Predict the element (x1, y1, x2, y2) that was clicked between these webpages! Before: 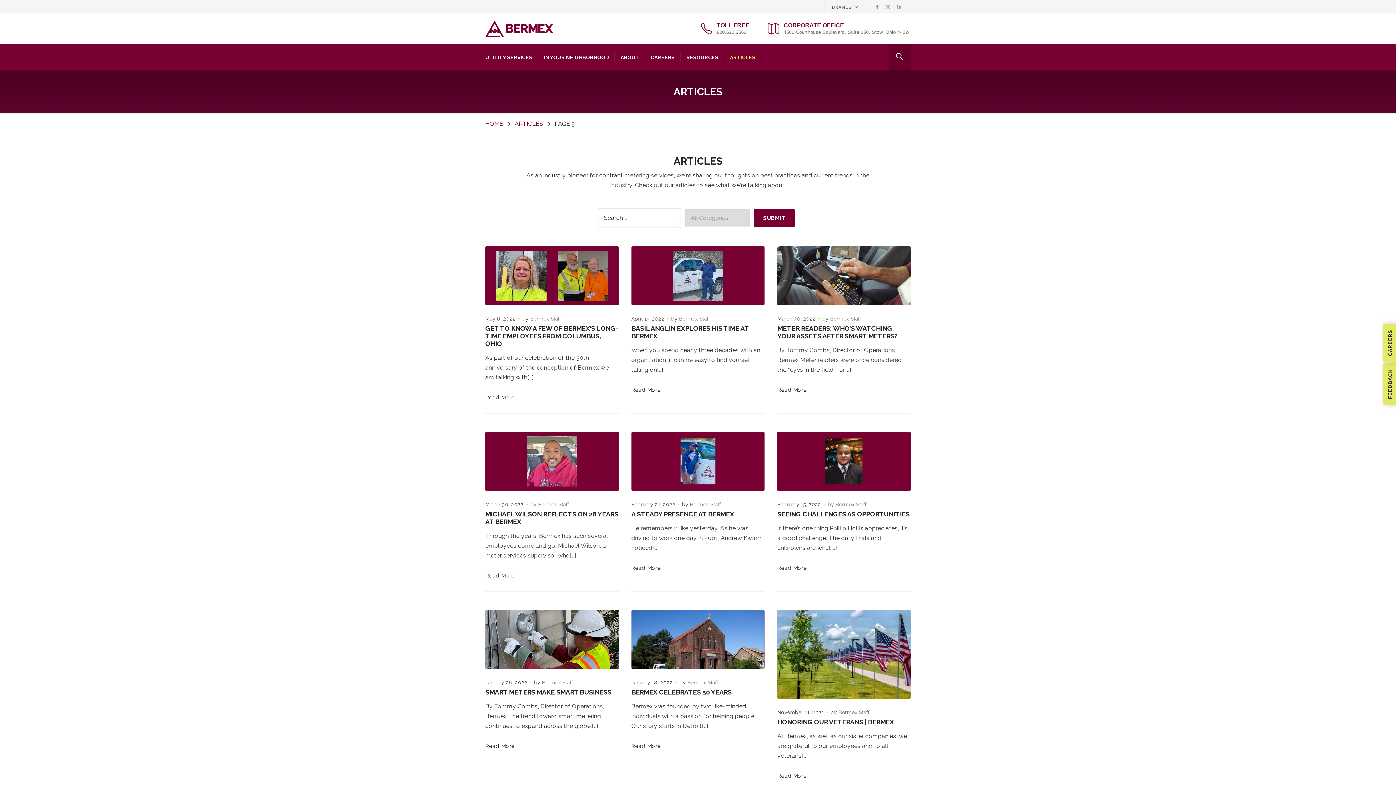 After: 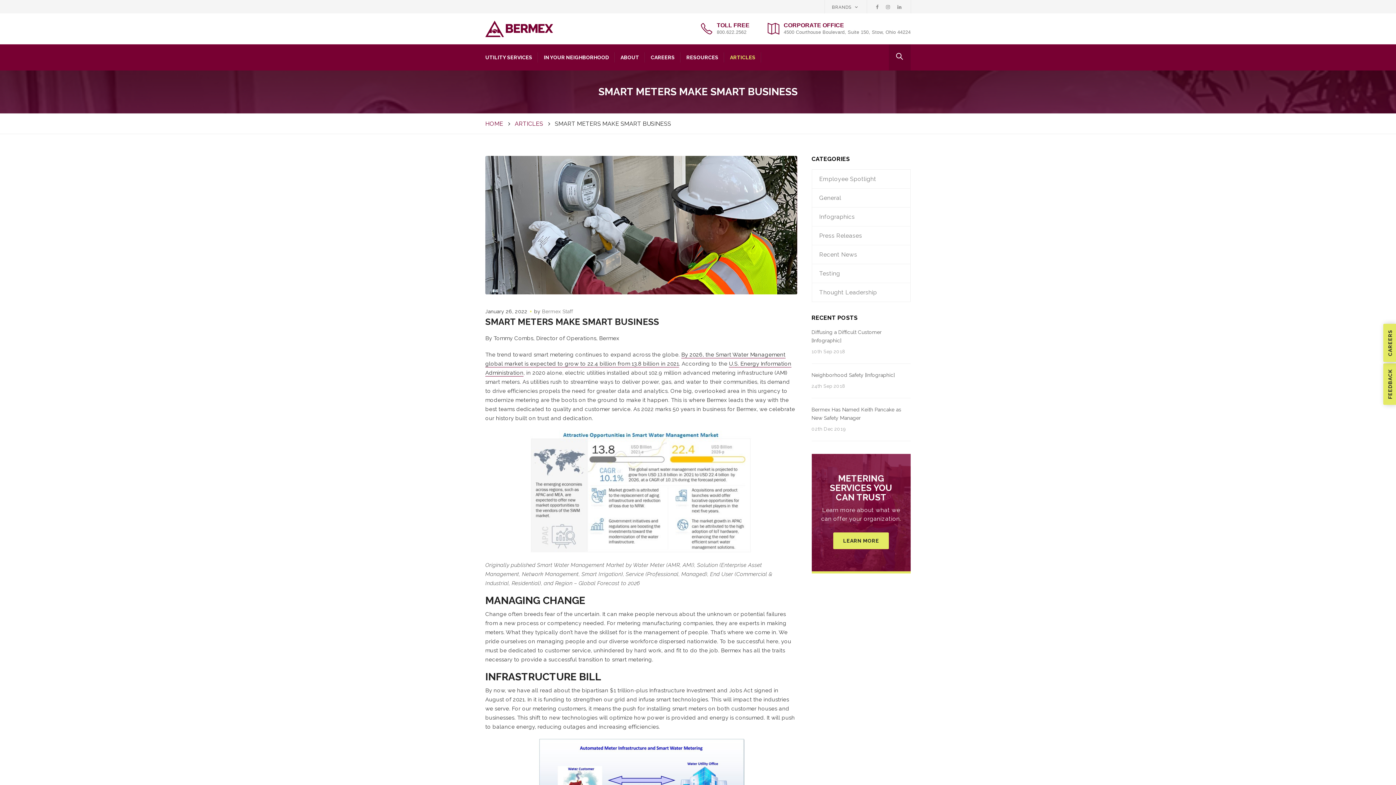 Action: bbox: (485, 742, 514, 751) label: Read More